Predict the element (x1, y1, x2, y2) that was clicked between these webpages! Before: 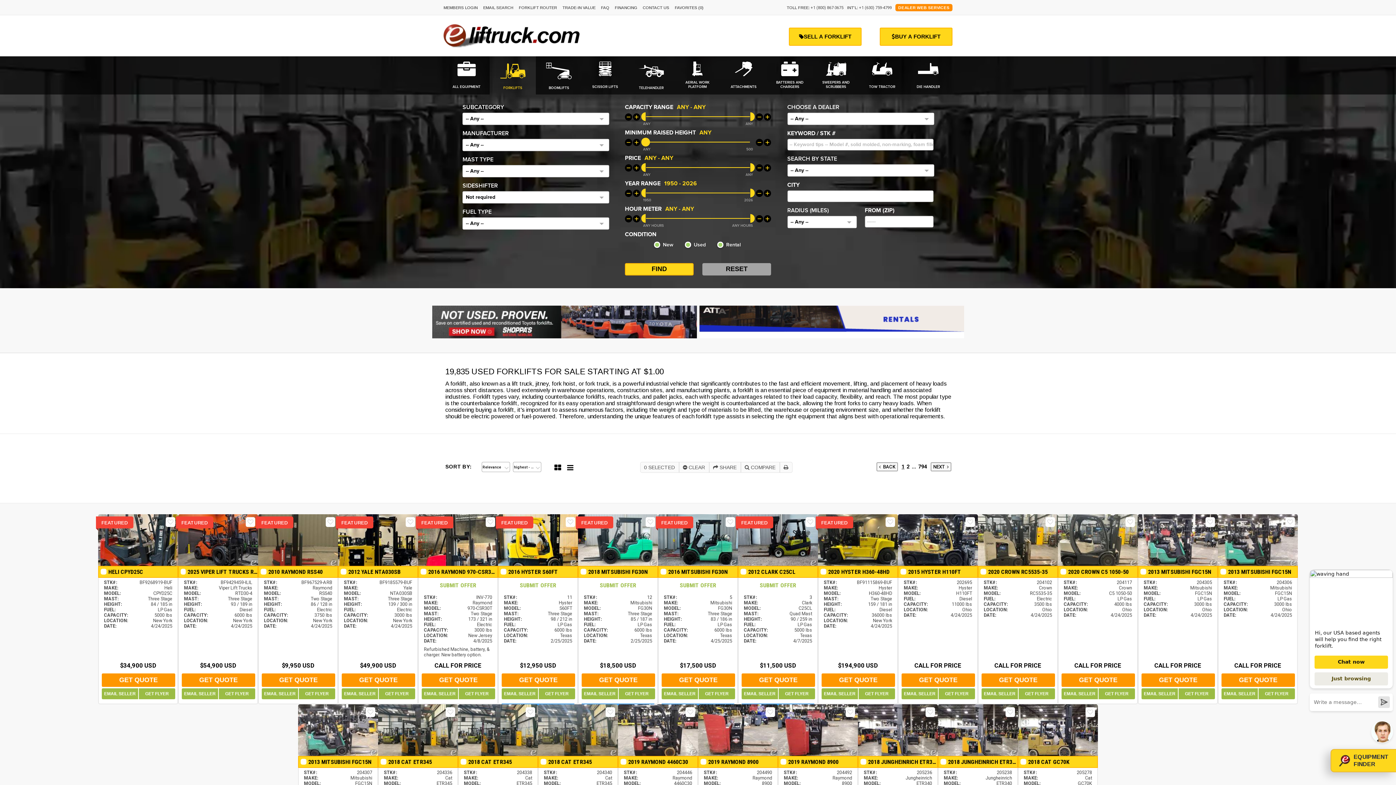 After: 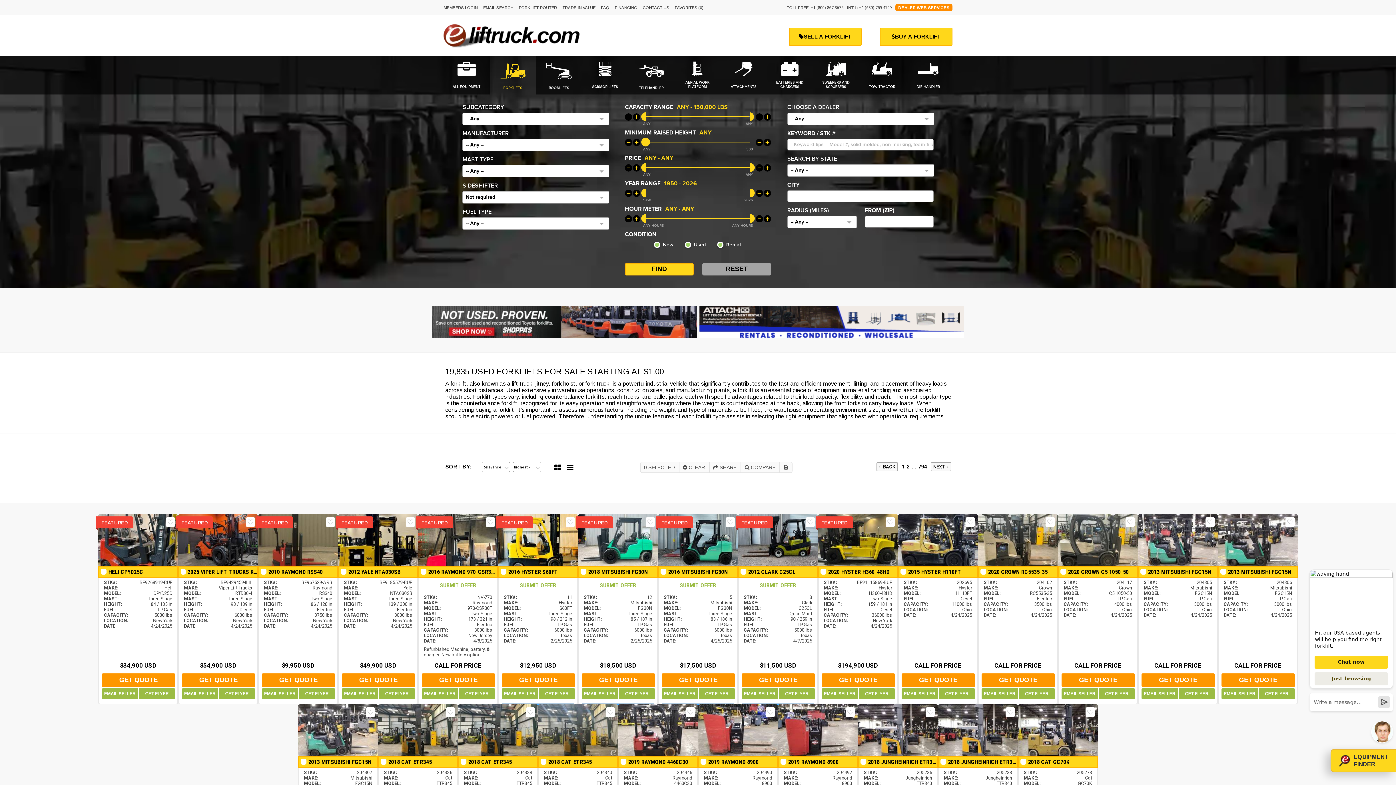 Action: bbox: (755, 113, 763, 120)